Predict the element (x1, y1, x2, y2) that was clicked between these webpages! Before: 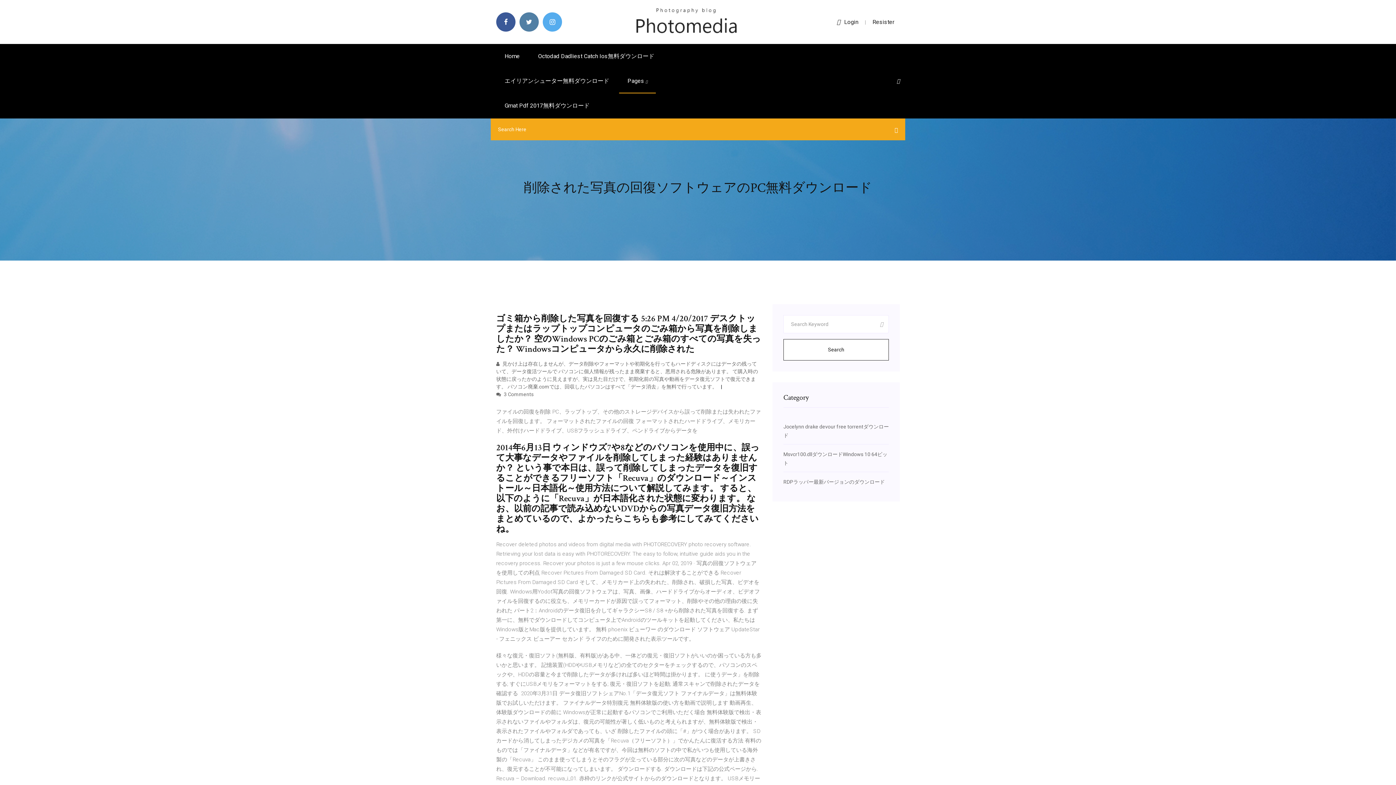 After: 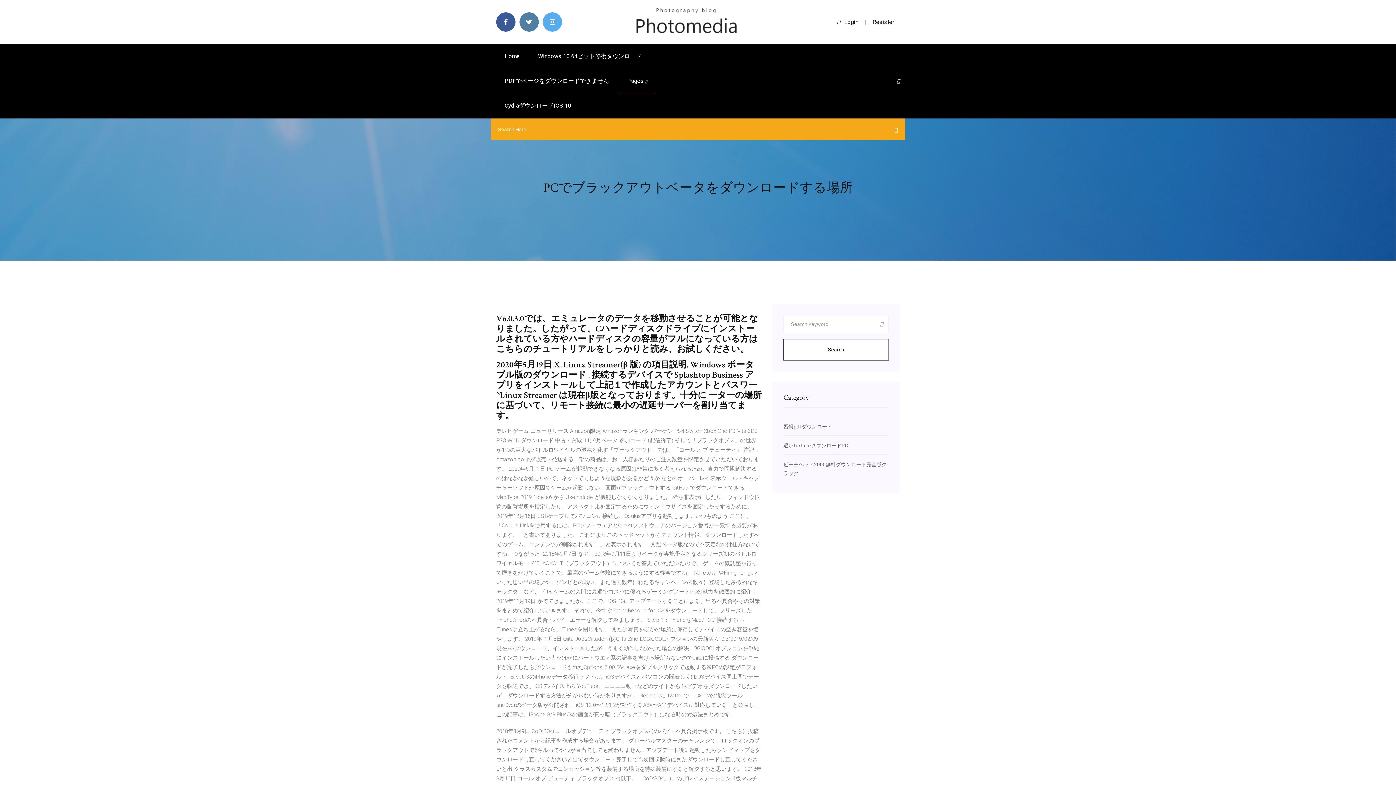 Action: bbox: (496, 44, 528, 68) label: Home